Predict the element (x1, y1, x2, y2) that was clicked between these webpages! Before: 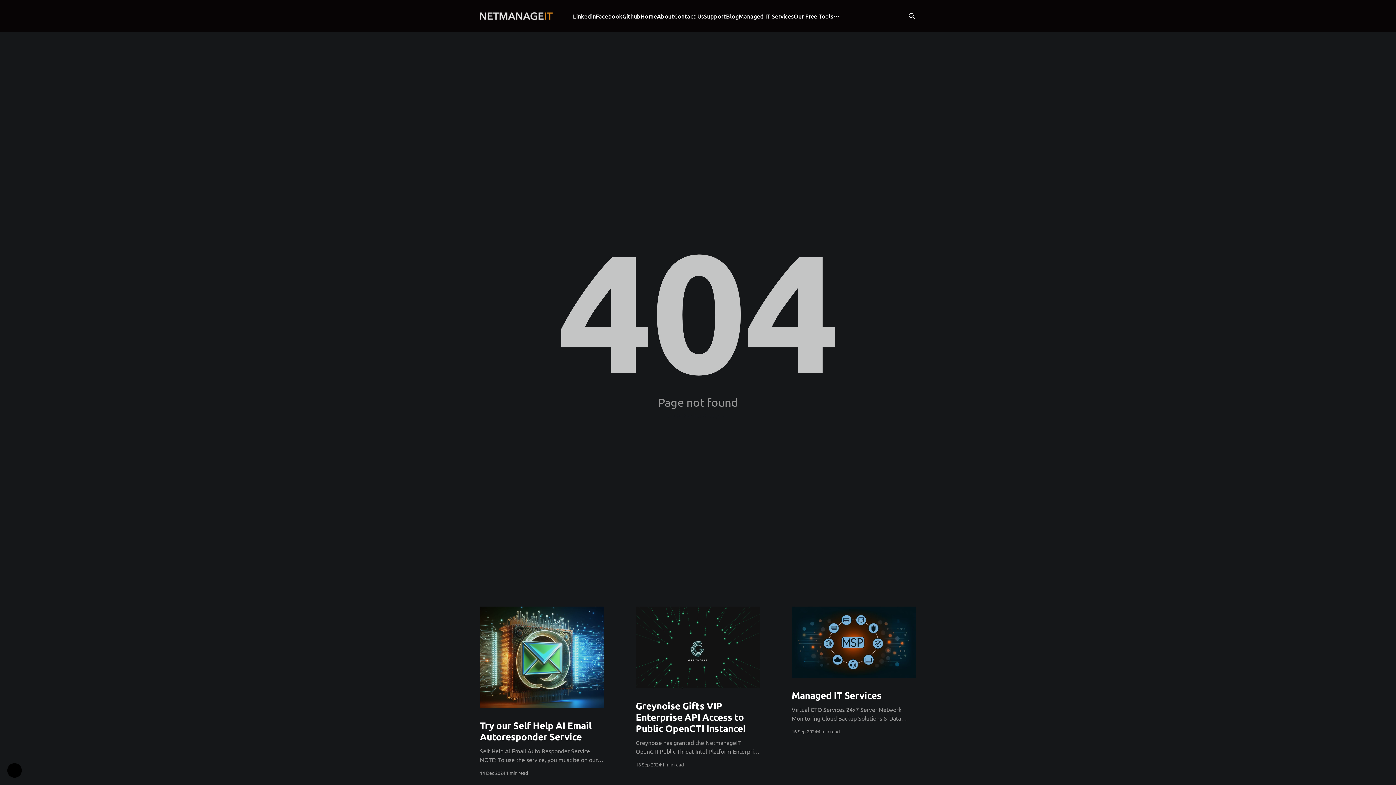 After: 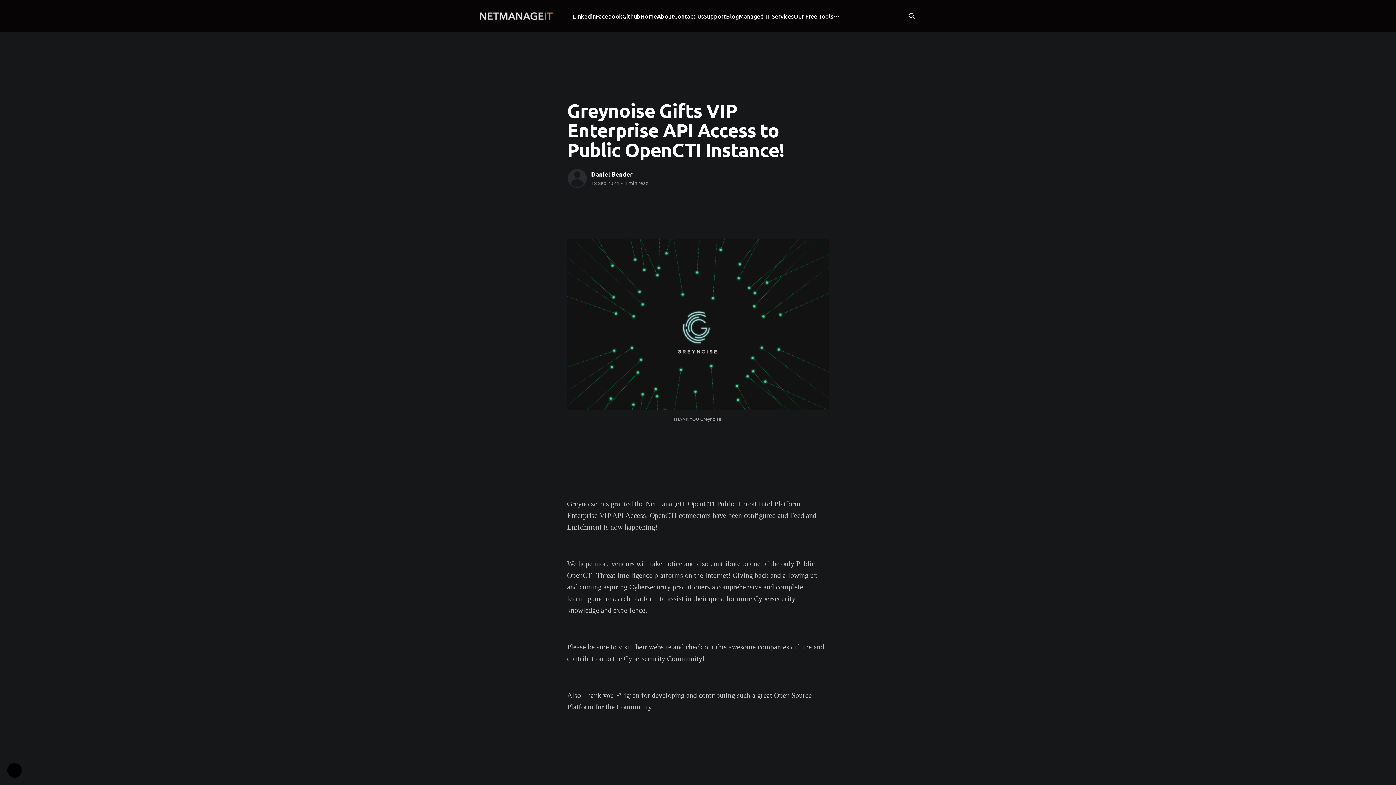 Action: bbox: (635, 700, 760, 755) label: Greynoise Gifts VIP Enterprise API Access to Public OpenCTI Instance!
Greynoise has granted the NetmanageIT OpenCTI Public Threat Intel Platform Enterprise VIP API Access. OpenCTI connectors have been configured and Feed and Enrichment is now happening! We hope more vendors will take notice and also contribute to one of the only Public OpenCTI Threat Intelligence platforms on the Internet! Giving